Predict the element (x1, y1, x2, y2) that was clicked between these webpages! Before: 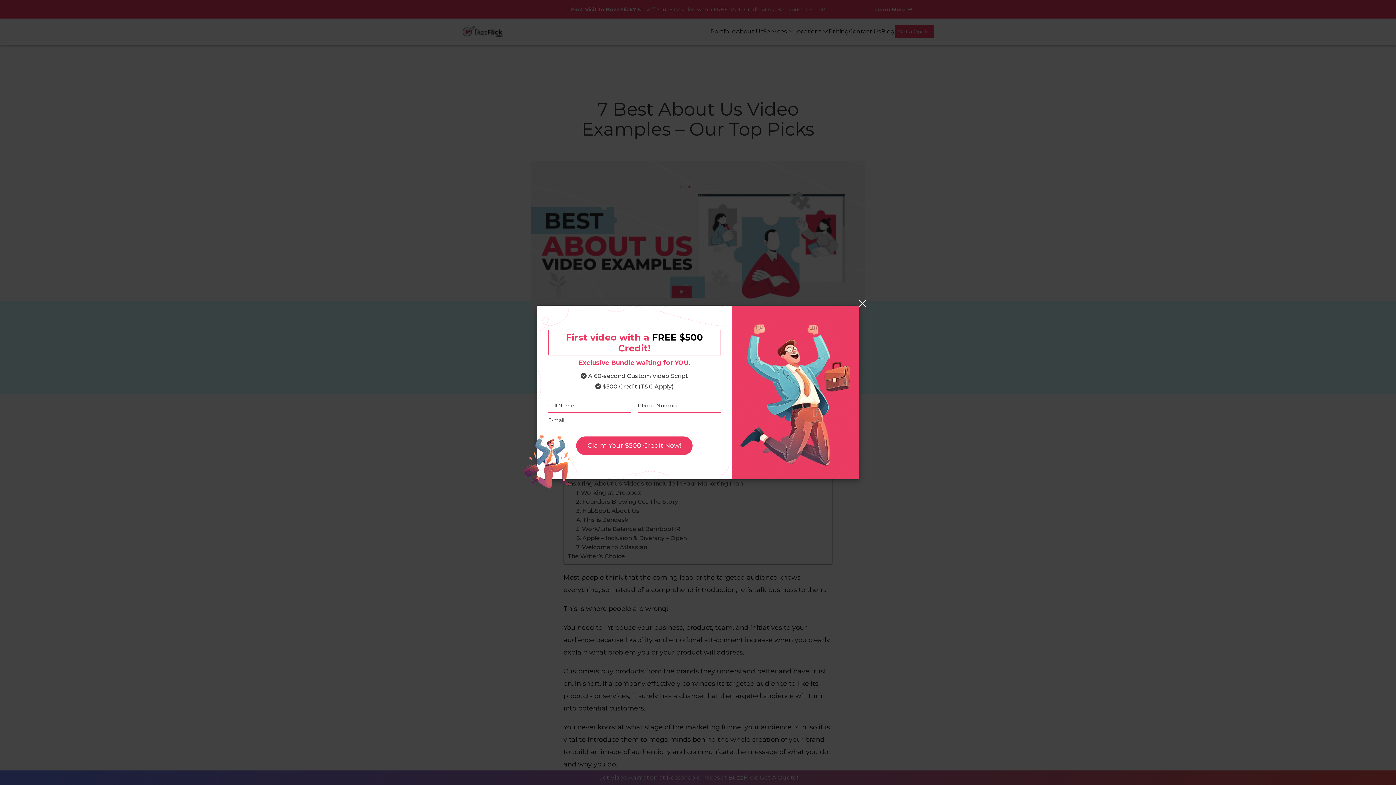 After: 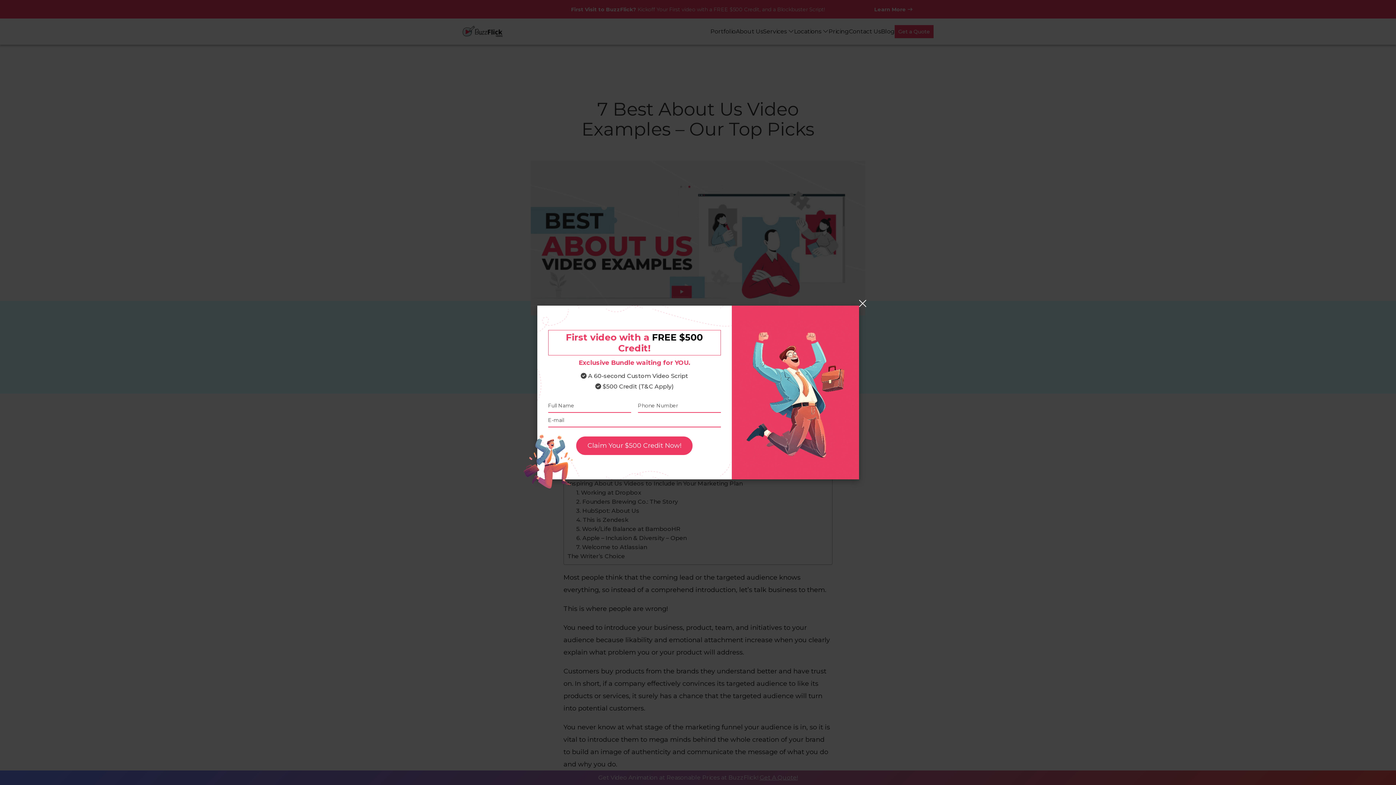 Action: label: Claim Your $500 Credit Now! bbox: (576, 436, 692, 455)